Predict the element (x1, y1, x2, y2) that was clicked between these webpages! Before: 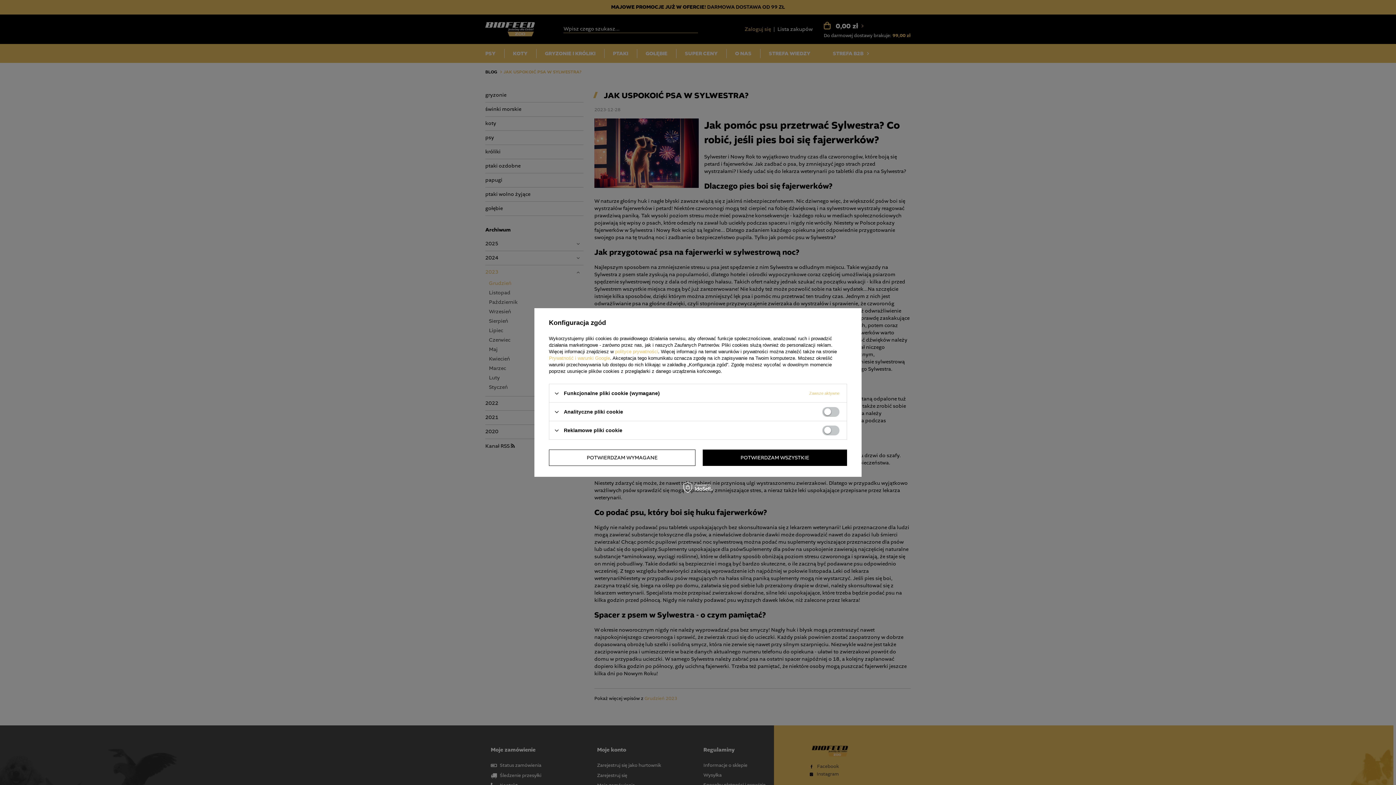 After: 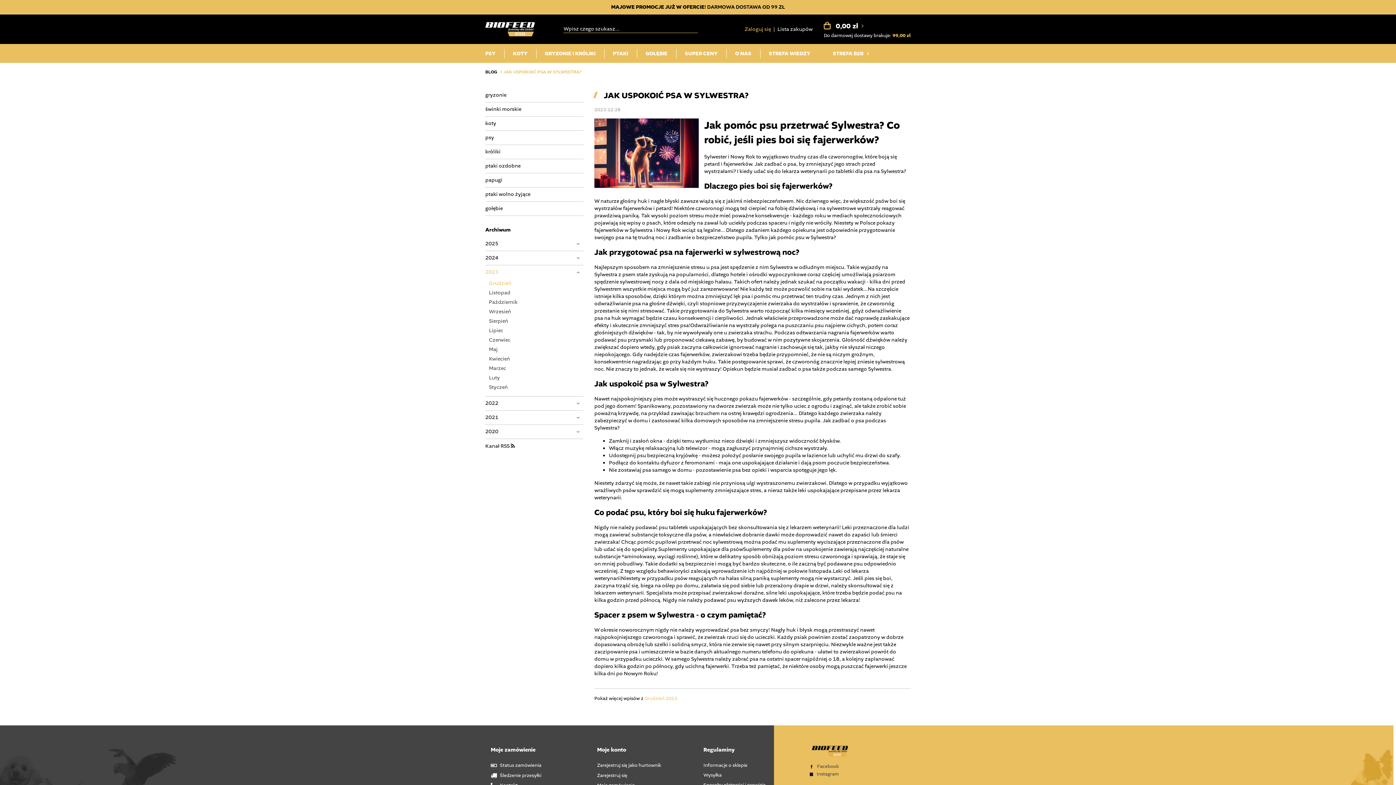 Action: label: POTWIERDZAM WSZYSTKIE bbox: (702, 449, 847, 466)